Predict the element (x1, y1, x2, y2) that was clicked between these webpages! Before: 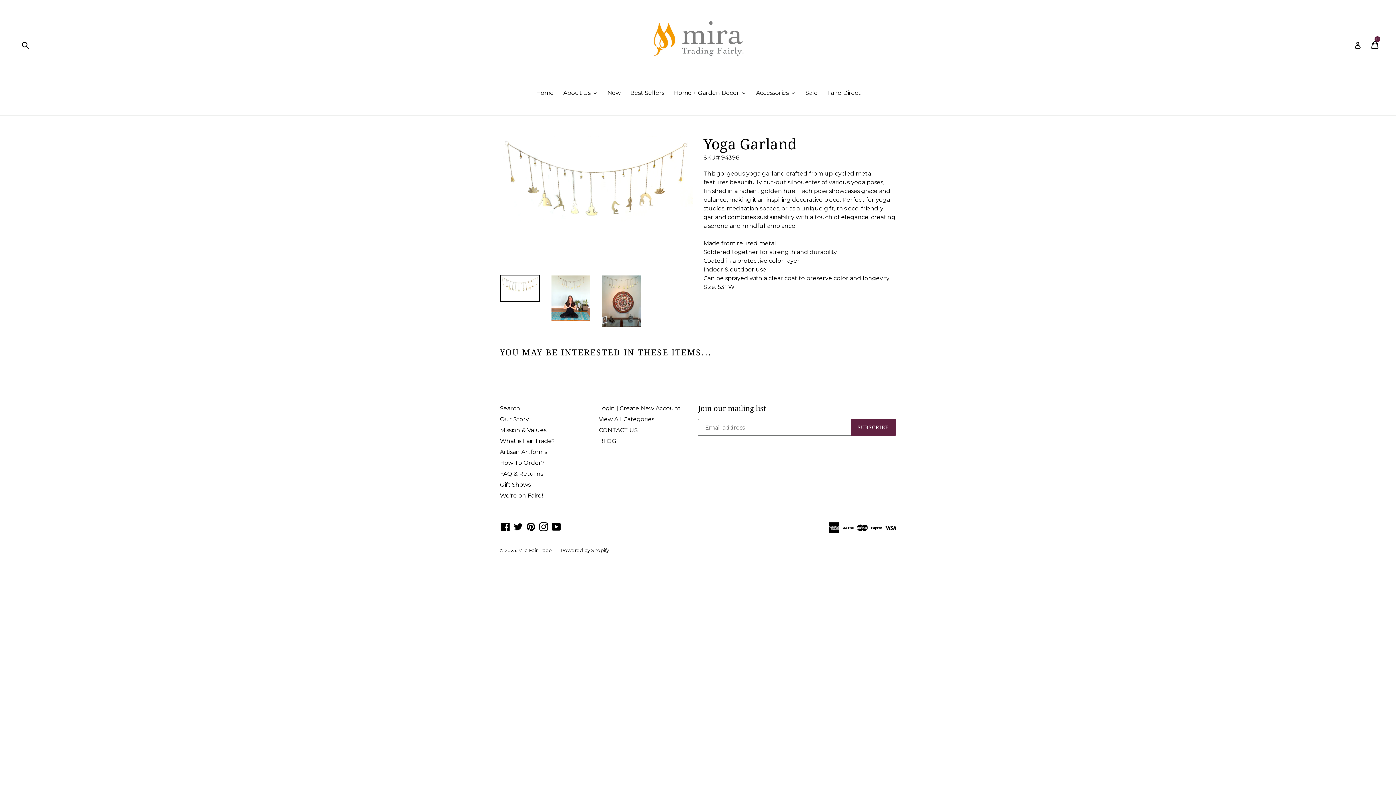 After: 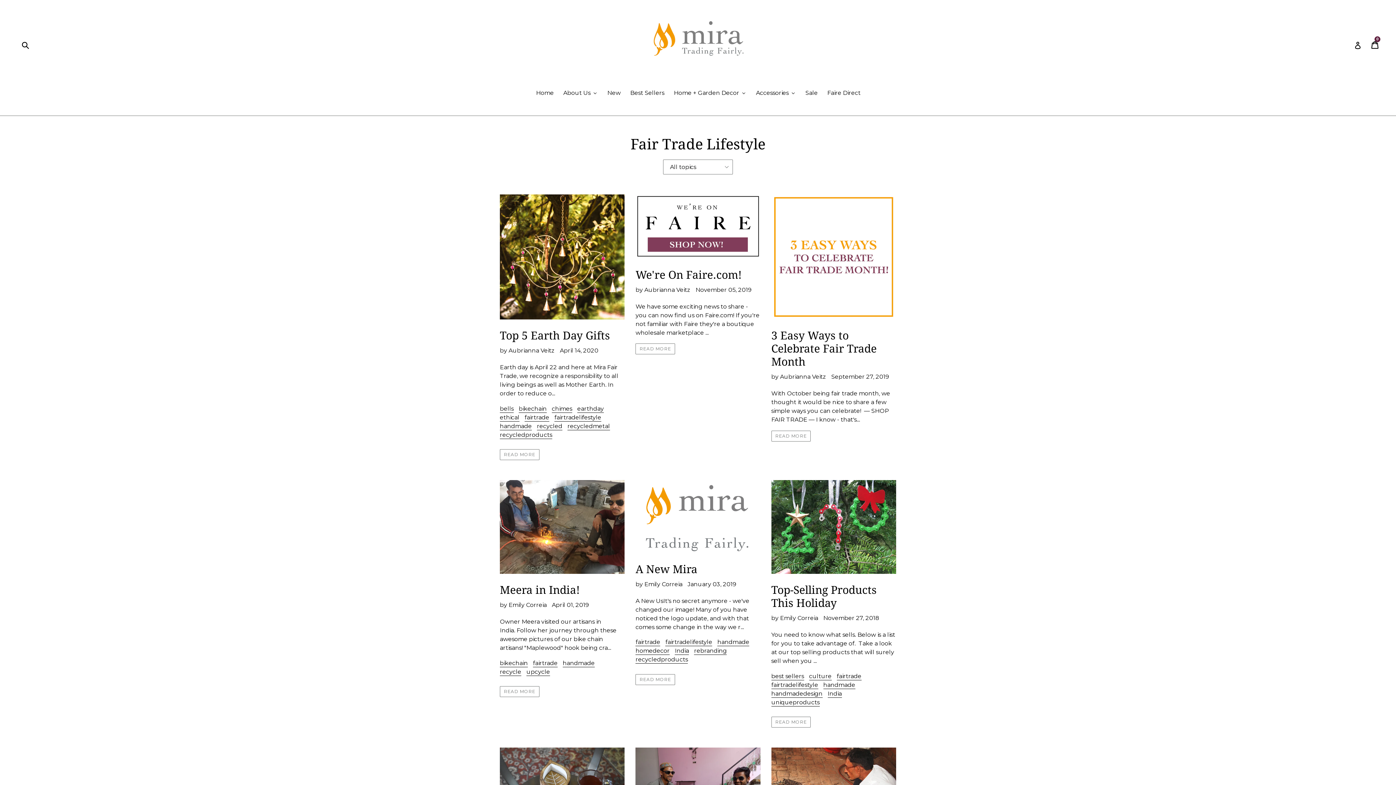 Action: label: BLOG bbox: (599, 437, 616, 444)